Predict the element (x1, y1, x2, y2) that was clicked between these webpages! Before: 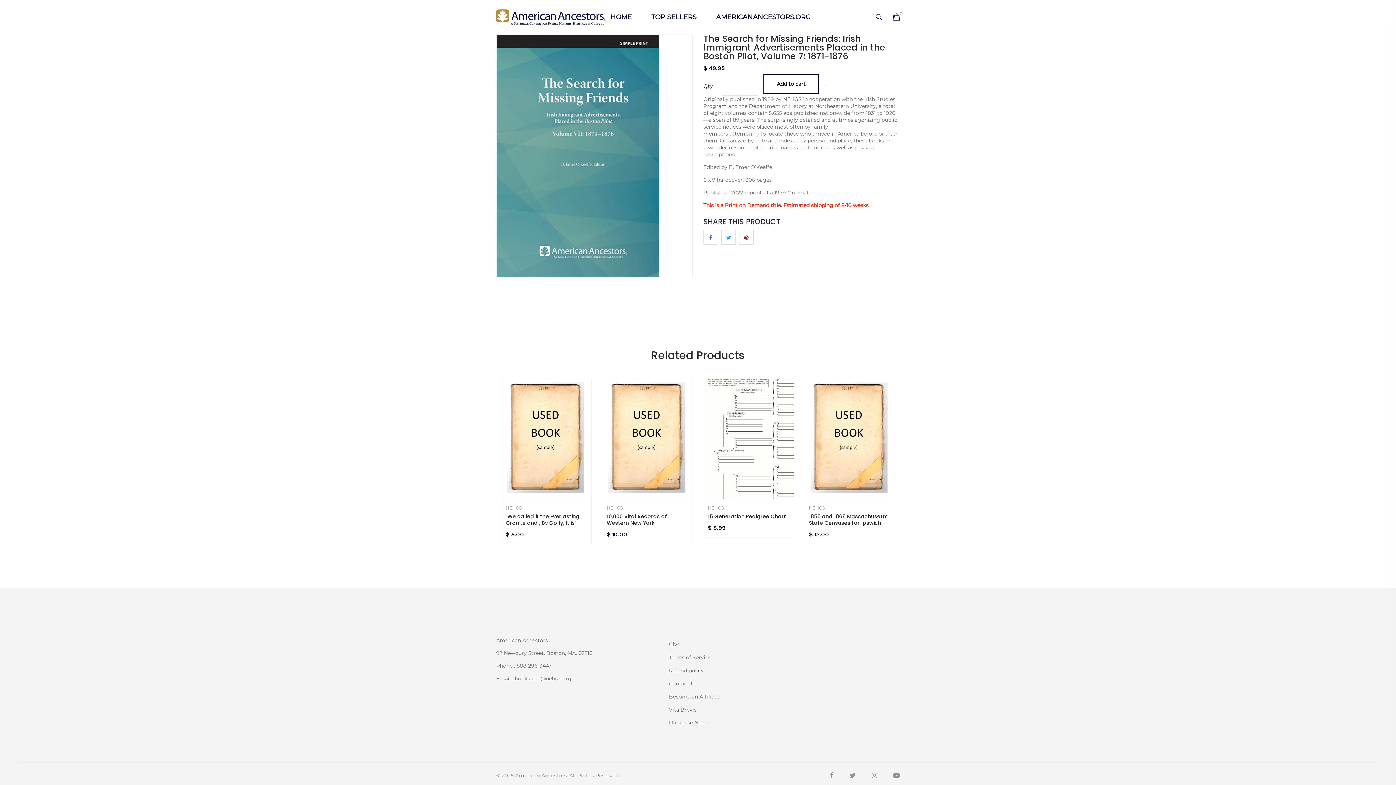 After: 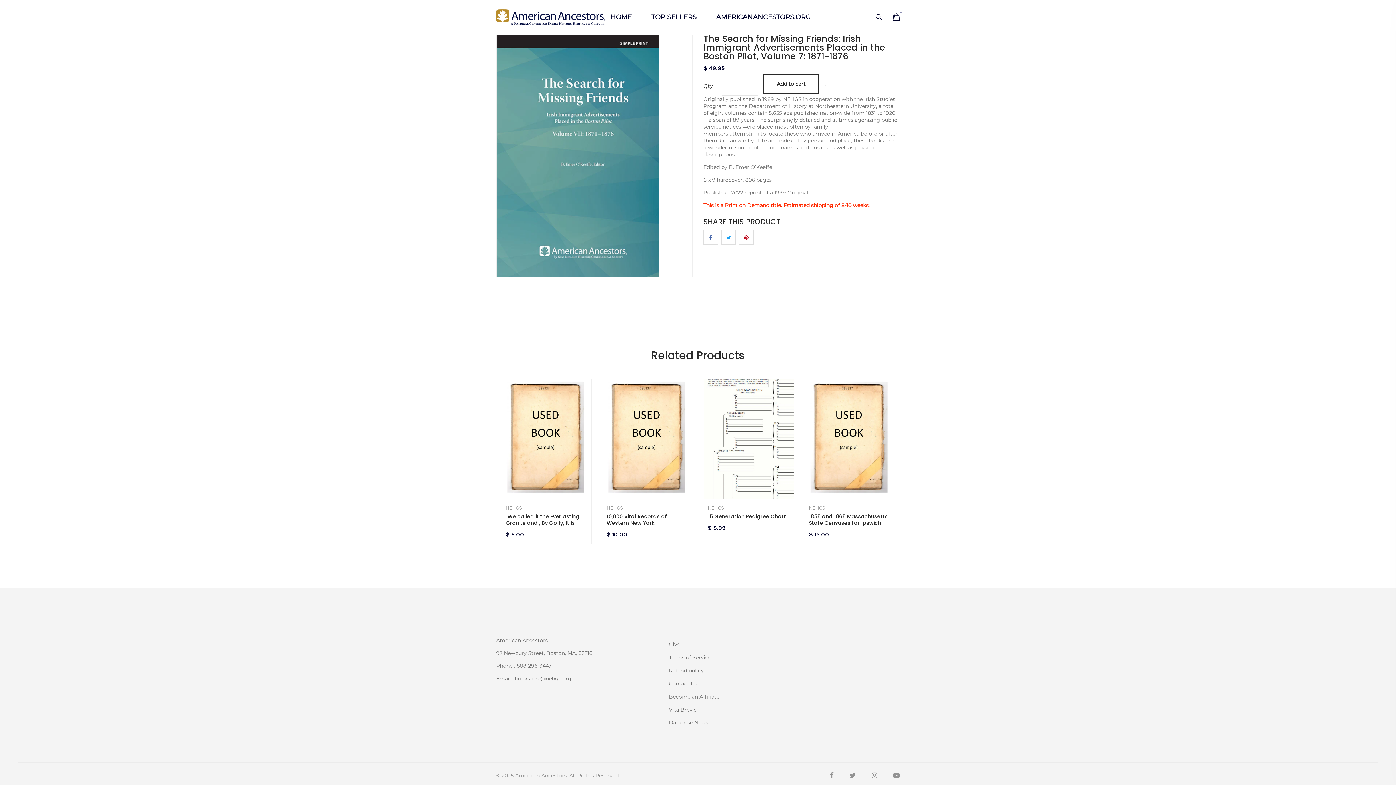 Action: bbox: (763, 74, 819, 93) label: Add to cart